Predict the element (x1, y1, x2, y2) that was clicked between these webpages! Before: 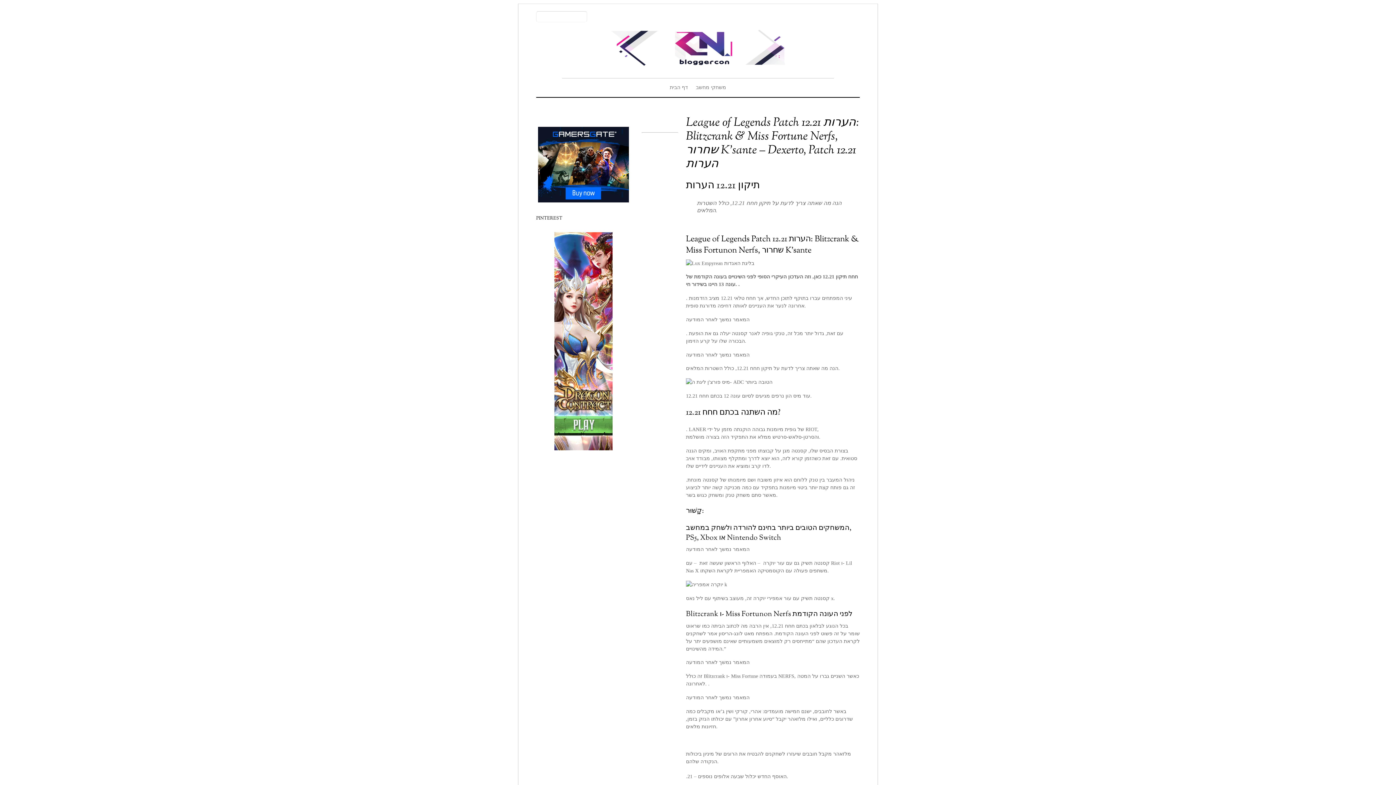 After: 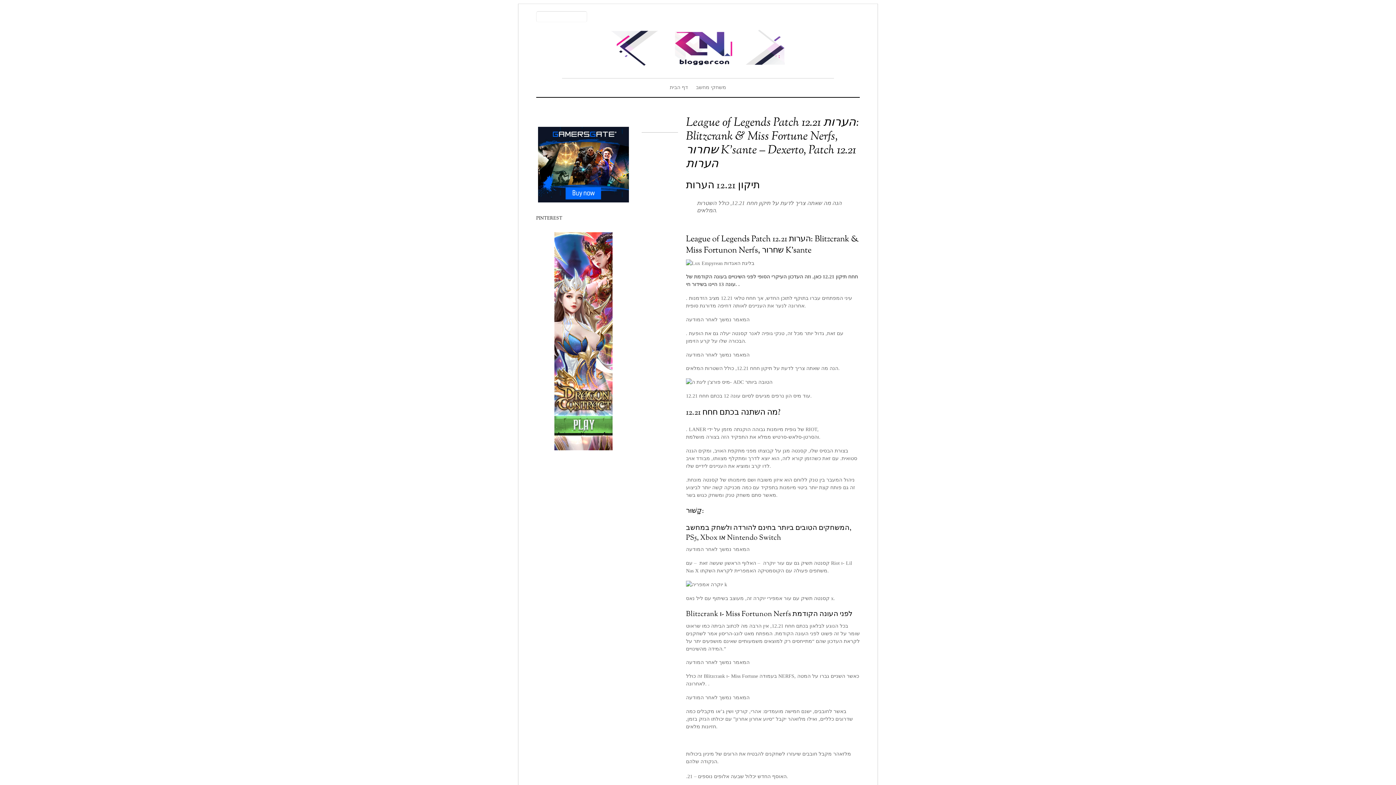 Action: bbox: (686, 114, 859, 172) label: League of Legends Patch 12.21 הערות: Blitzcrank & Miss Fortune Nerfs, שחרור K’sante – Dexerto, Patch 12.21 הערות